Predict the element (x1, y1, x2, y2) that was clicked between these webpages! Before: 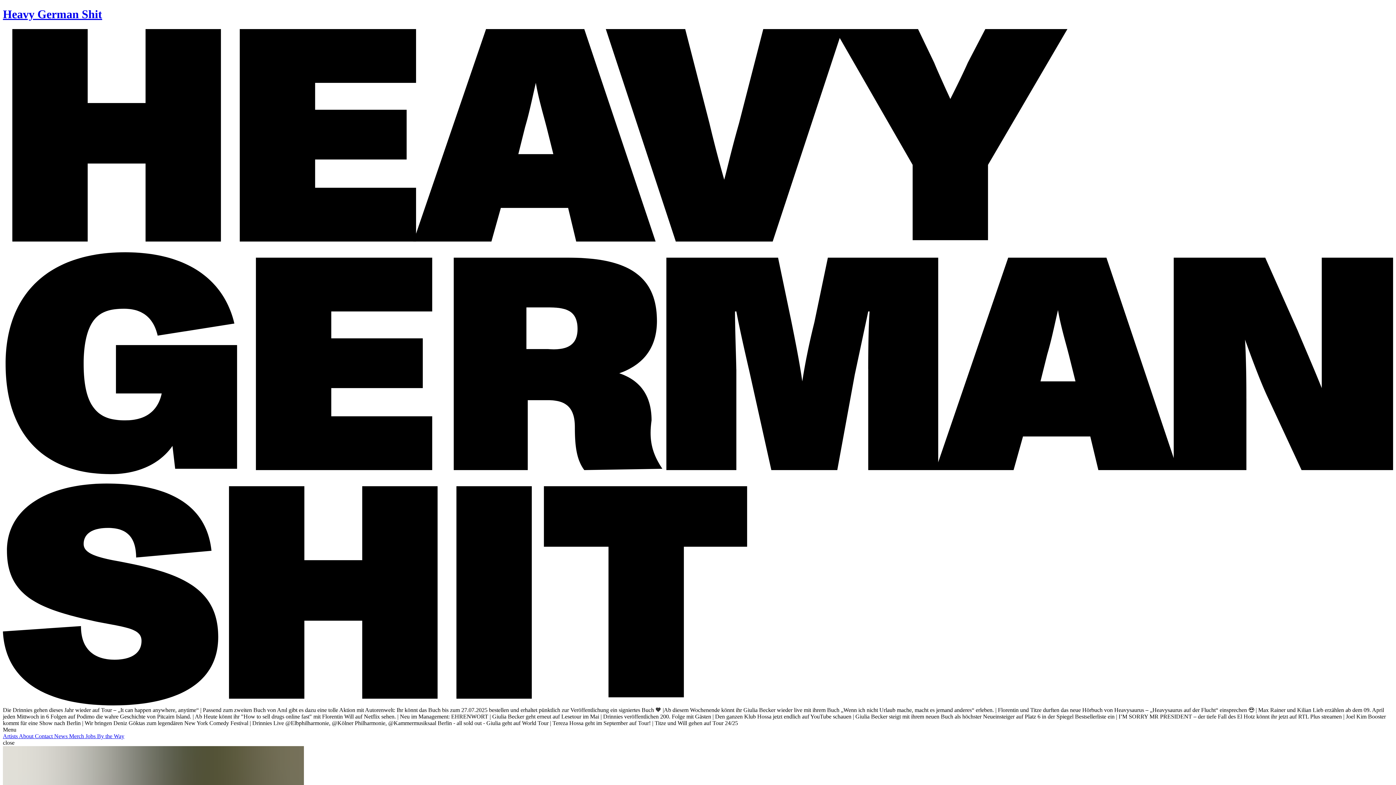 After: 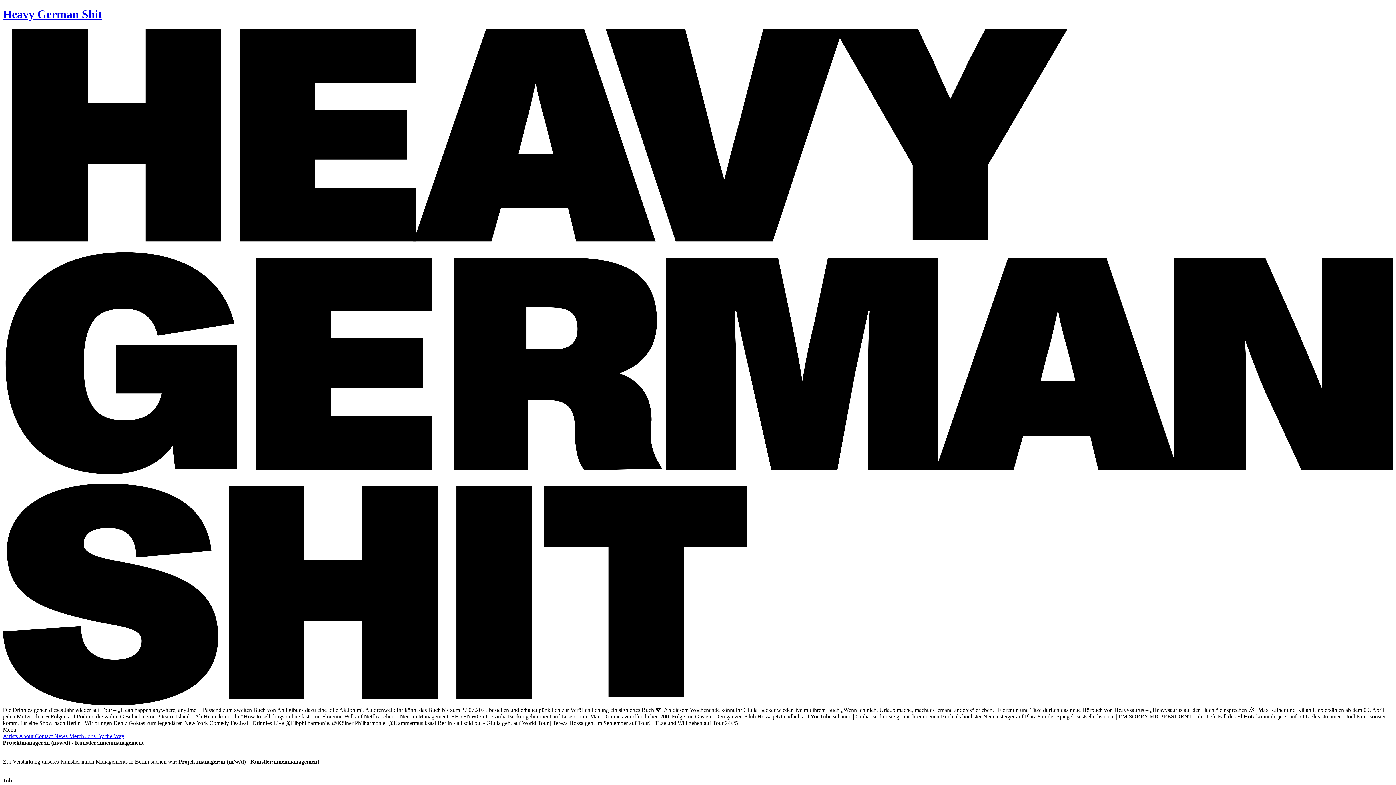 Action: label: Jobs  bbox: (85, 733, 97, 739)